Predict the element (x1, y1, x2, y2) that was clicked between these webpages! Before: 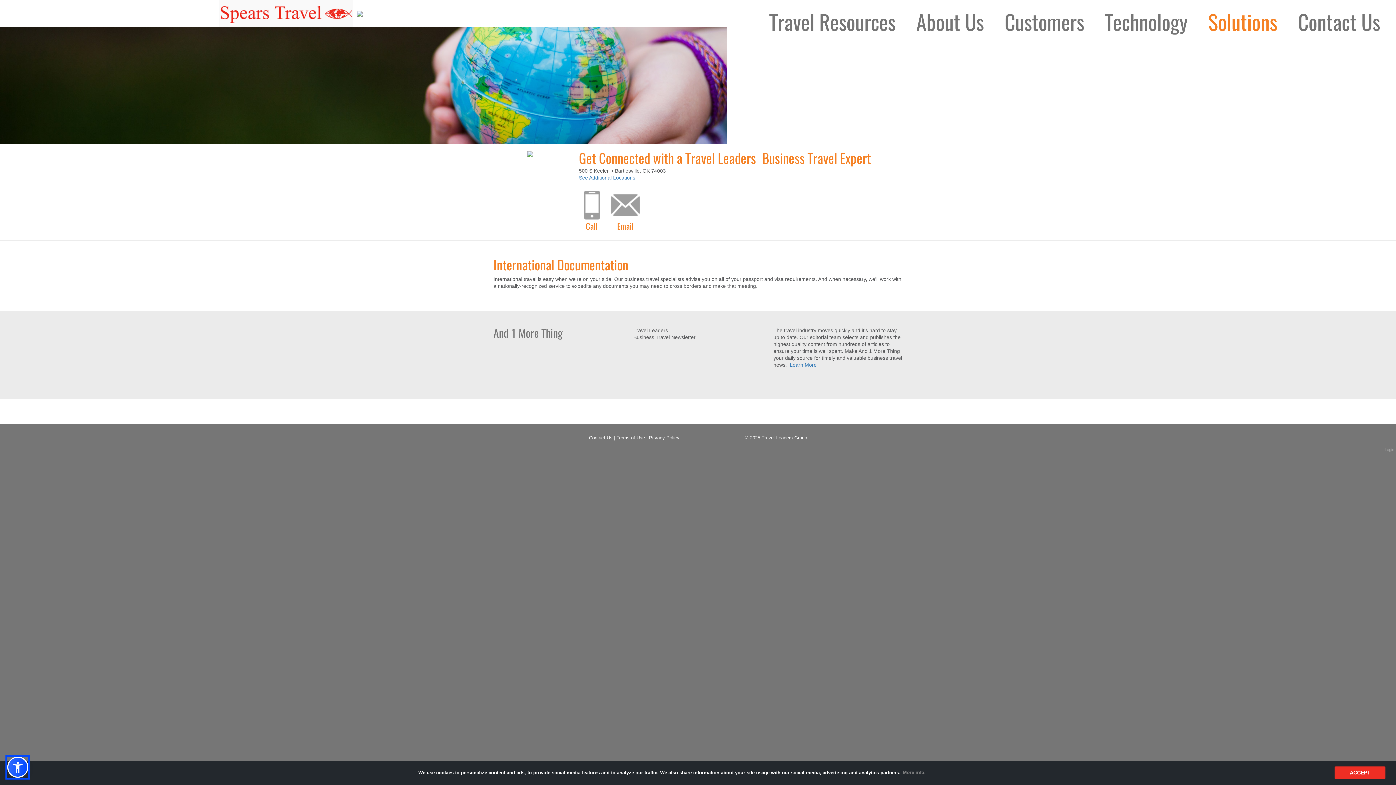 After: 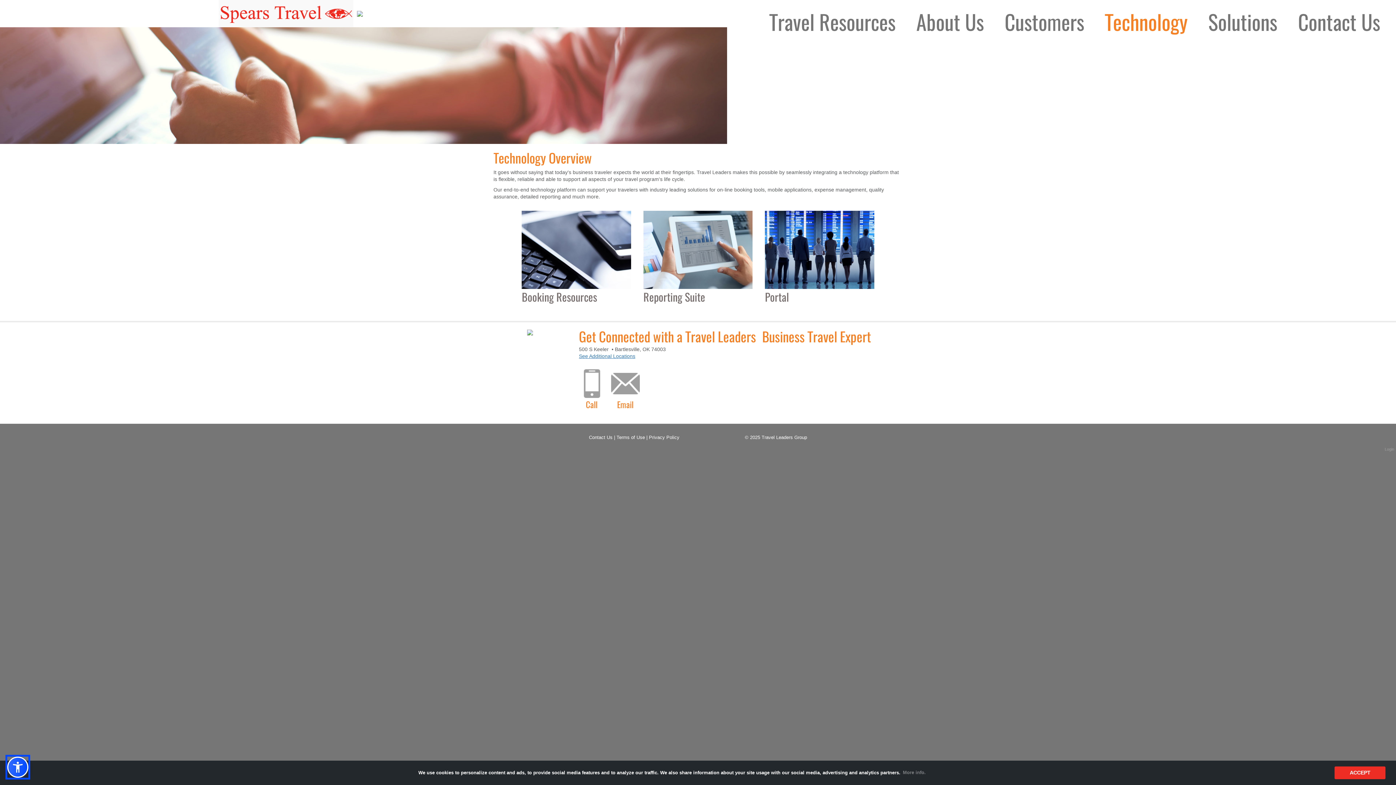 Action: bbox: (1094, 1, 1198, 50) label: Technology